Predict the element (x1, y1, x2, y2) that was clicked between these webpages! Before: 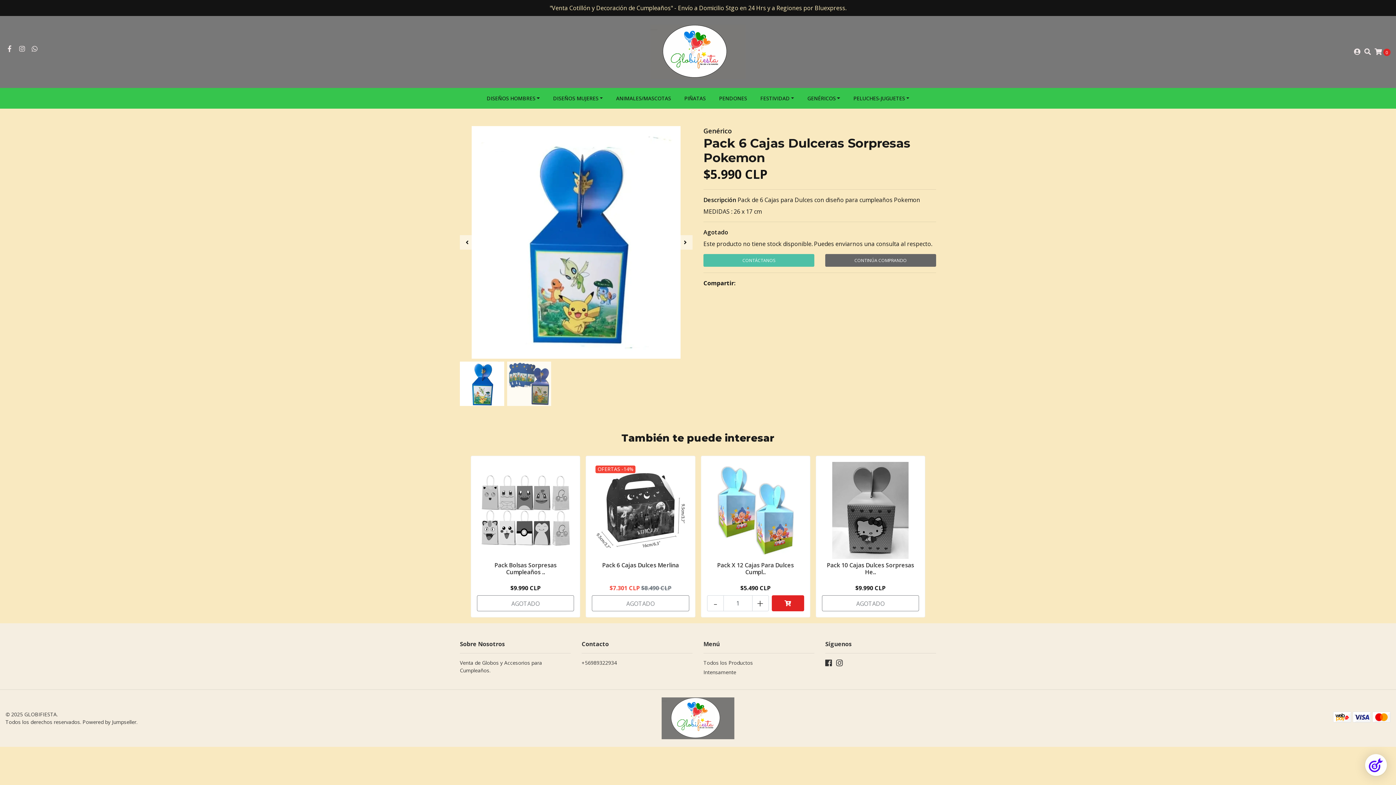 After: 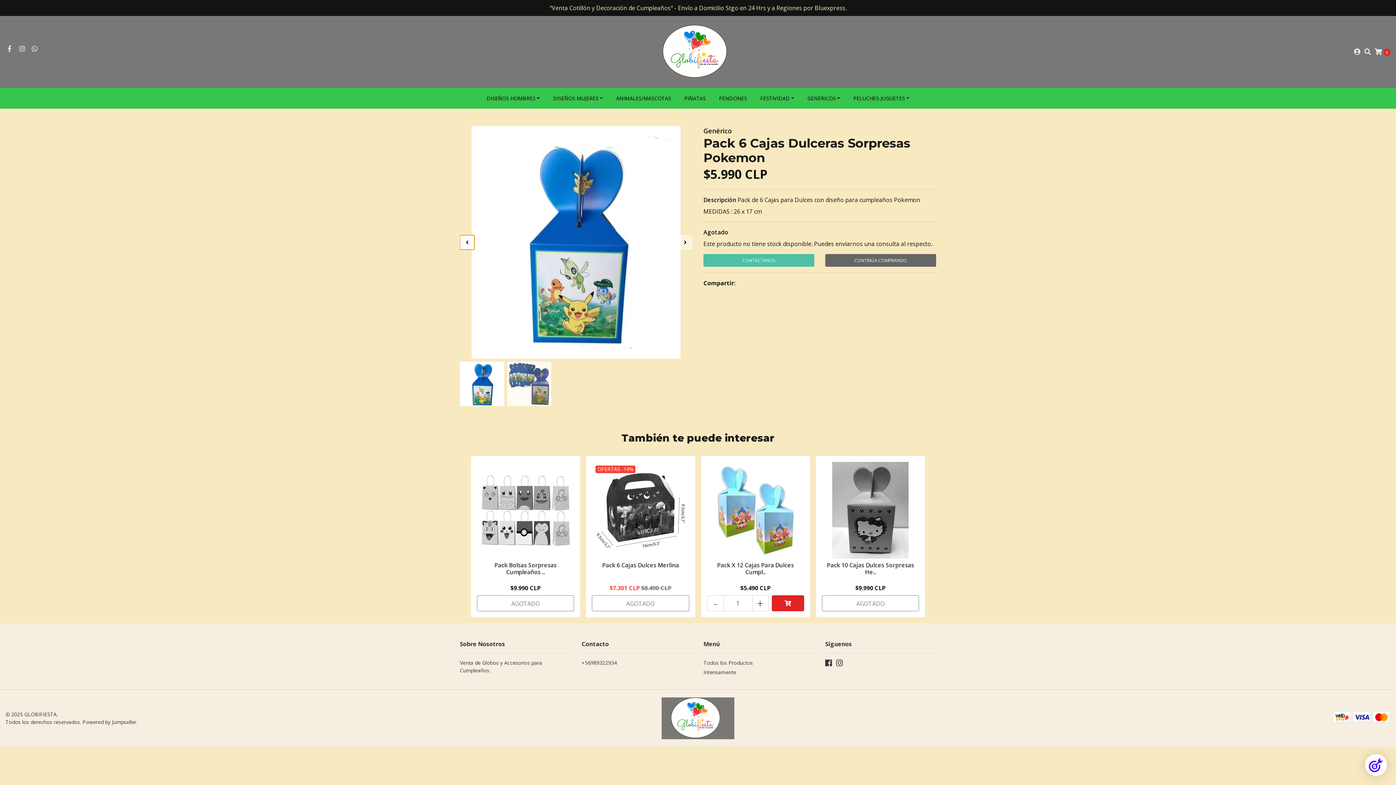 Action: bbox: (460, 235, 474, 249)